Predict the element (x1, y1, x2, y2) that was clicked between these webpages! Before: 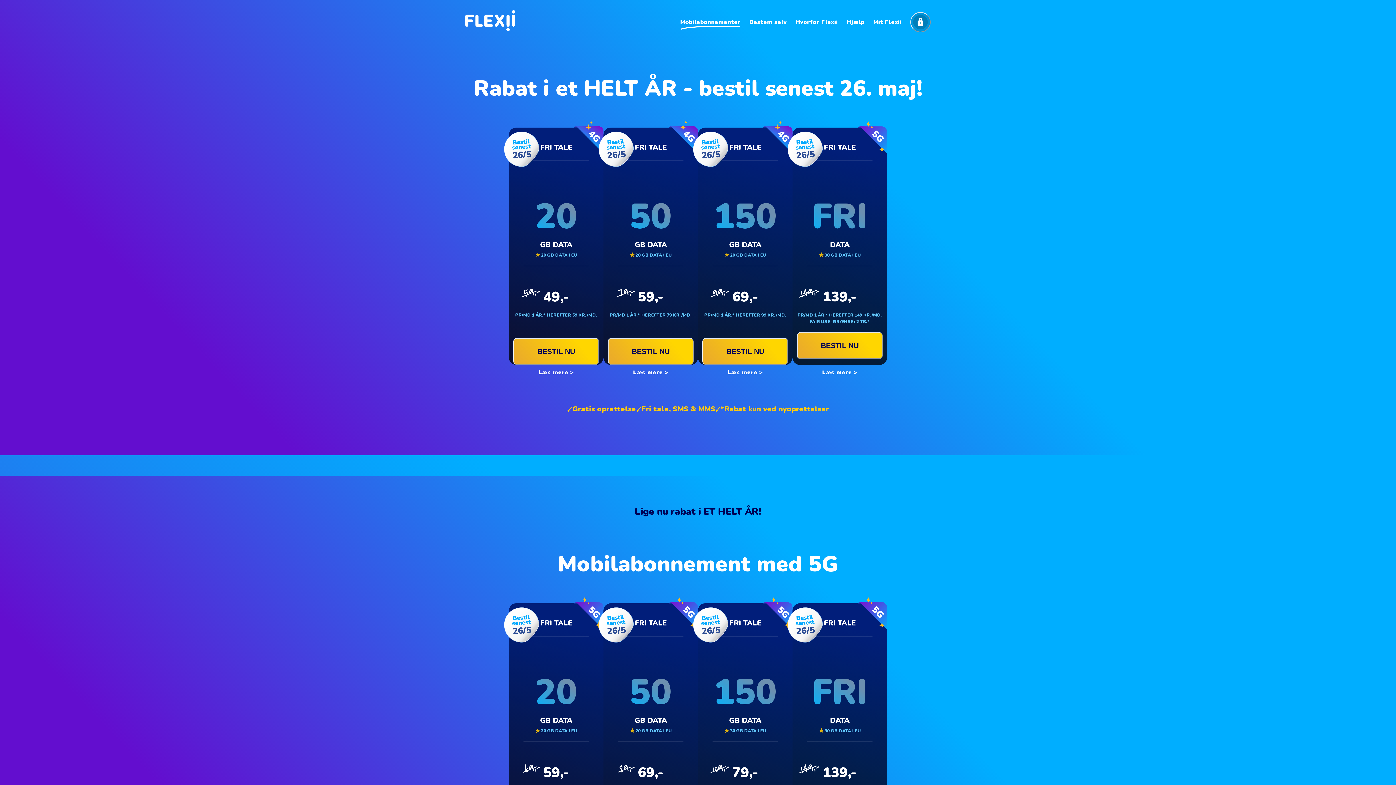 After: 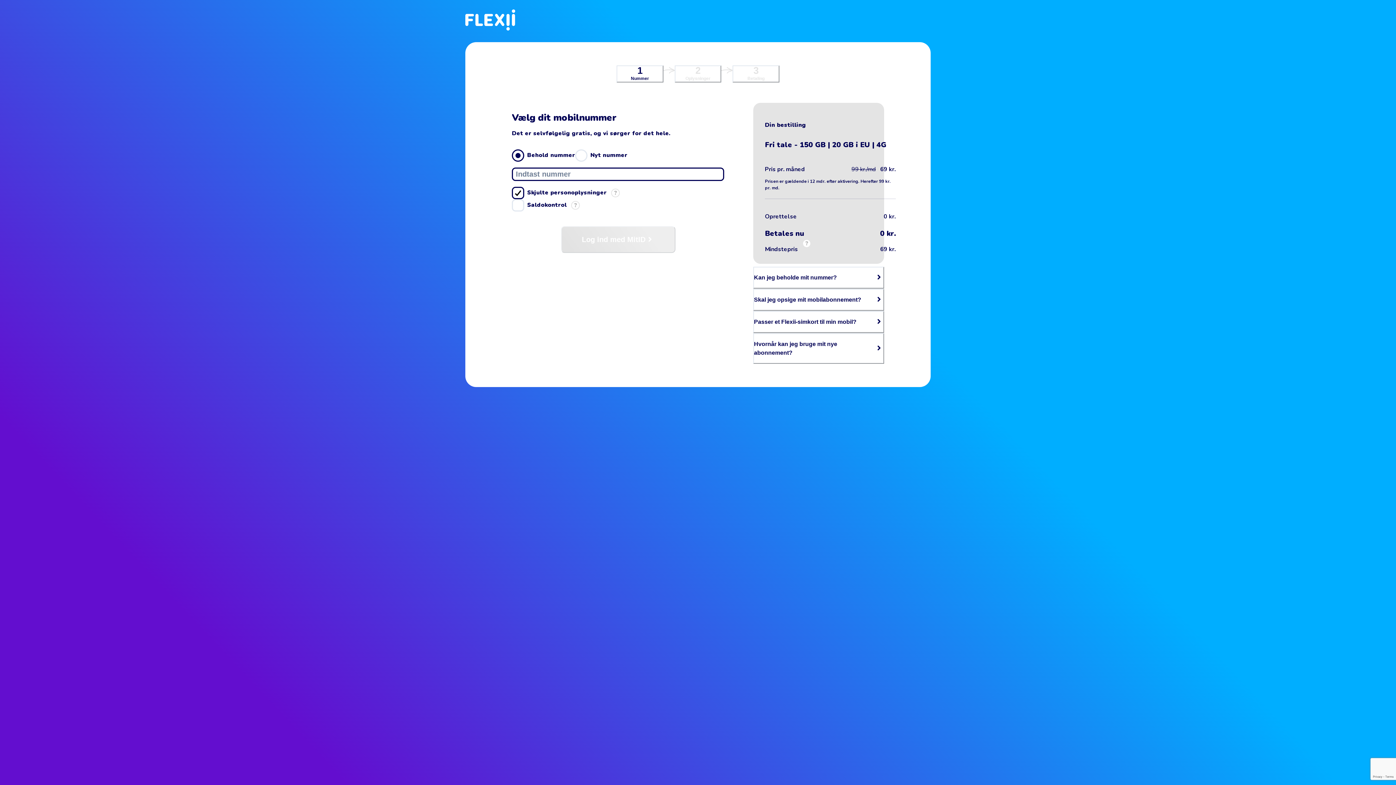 Action: label: BESTIL NU bbox: (702, 338, 788, 365)